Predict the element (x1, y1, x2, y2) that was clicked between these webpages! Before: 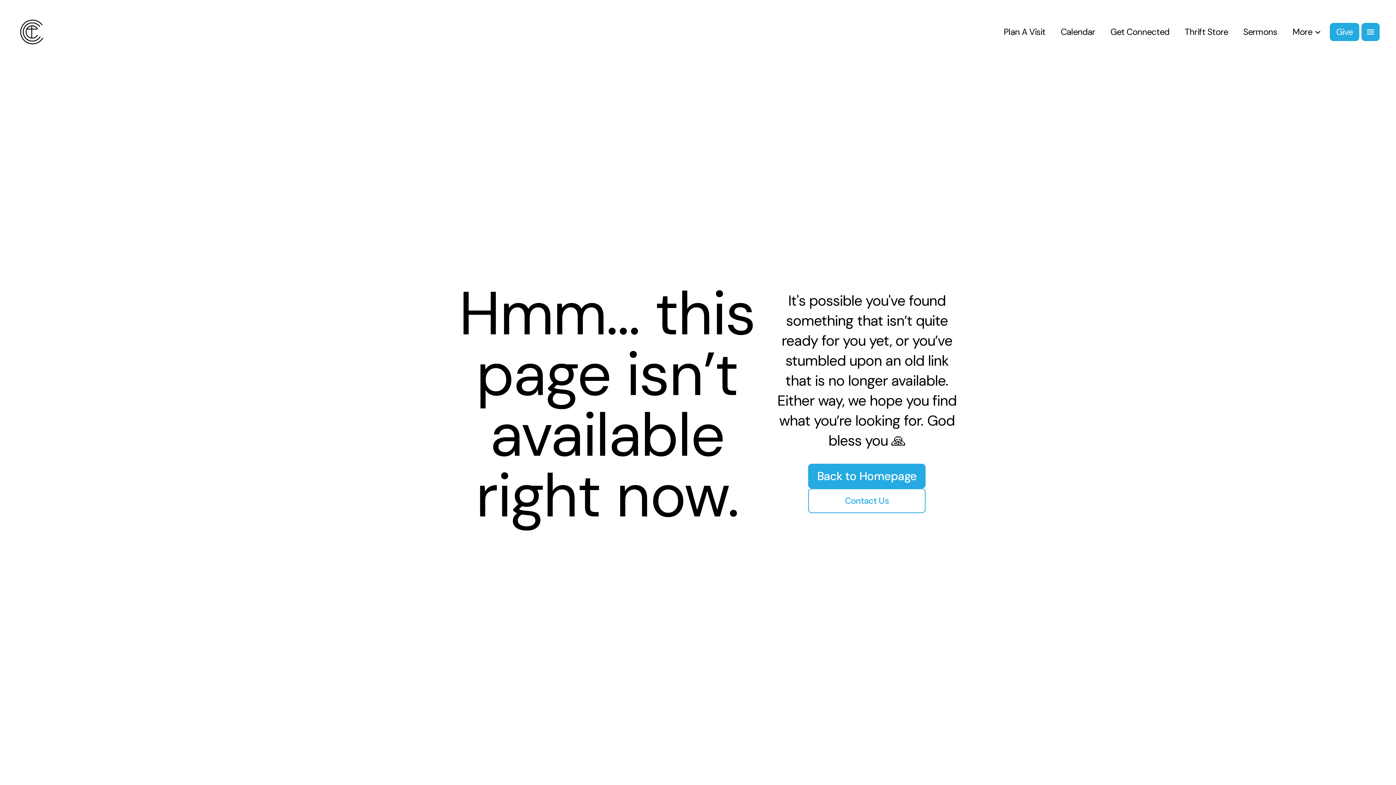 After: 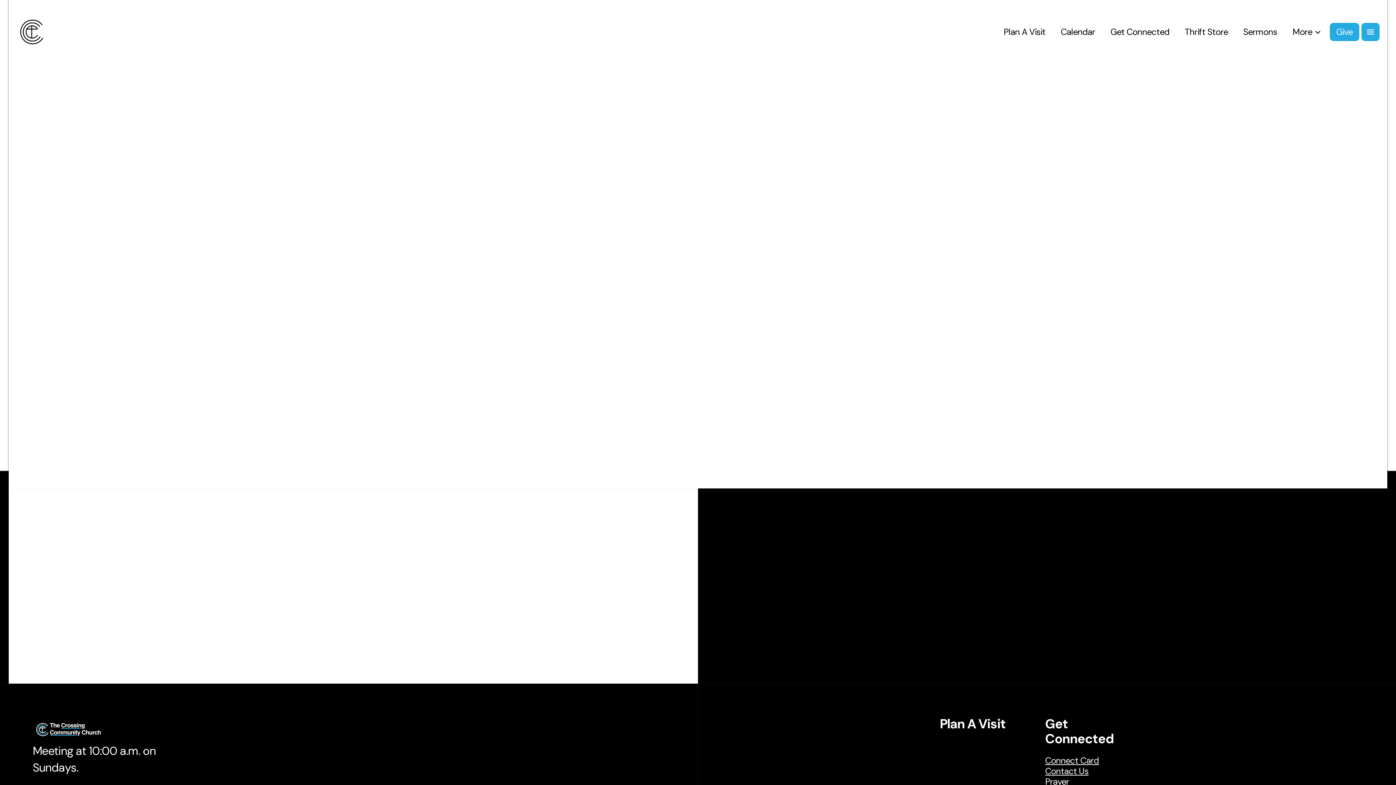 Action: bbox: (1104, 26, 1176, 37) label: Get Connected